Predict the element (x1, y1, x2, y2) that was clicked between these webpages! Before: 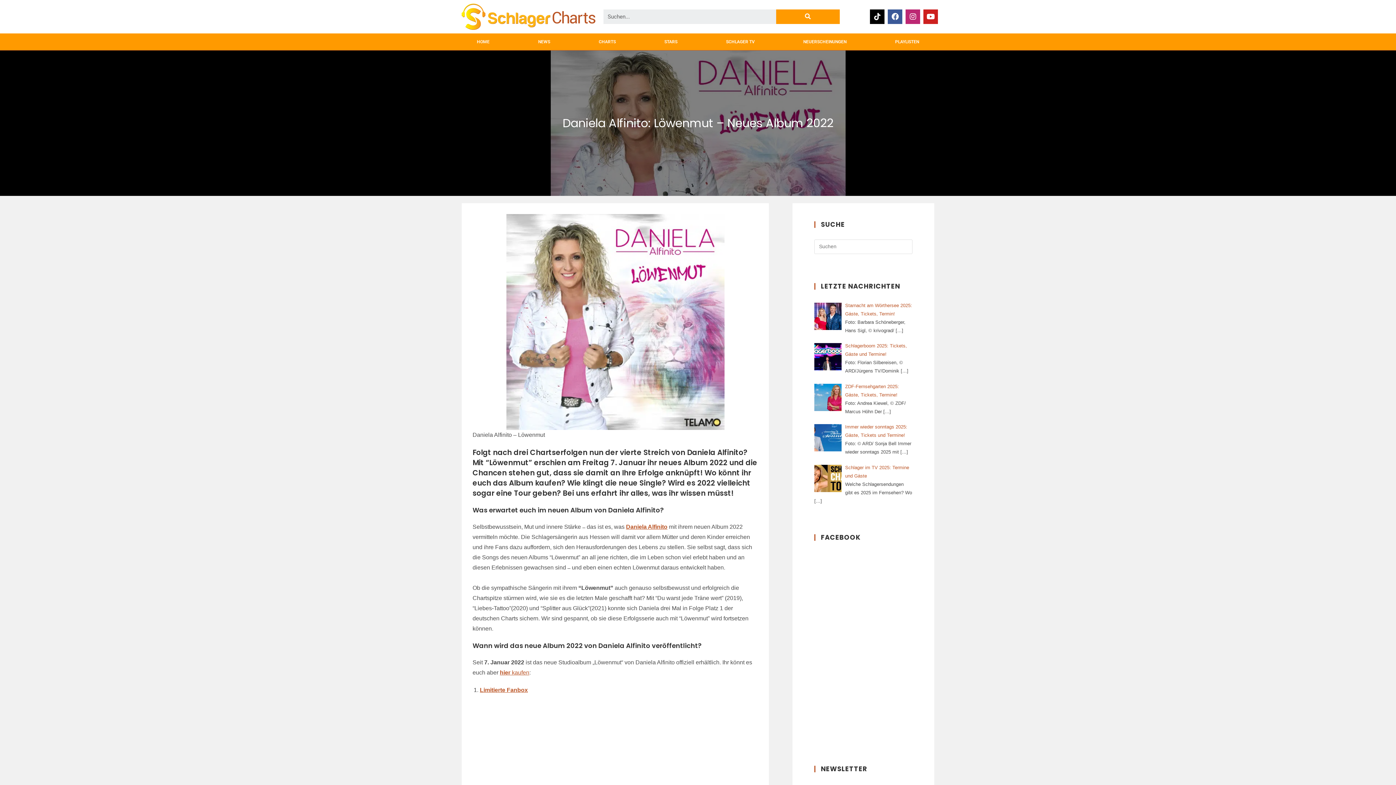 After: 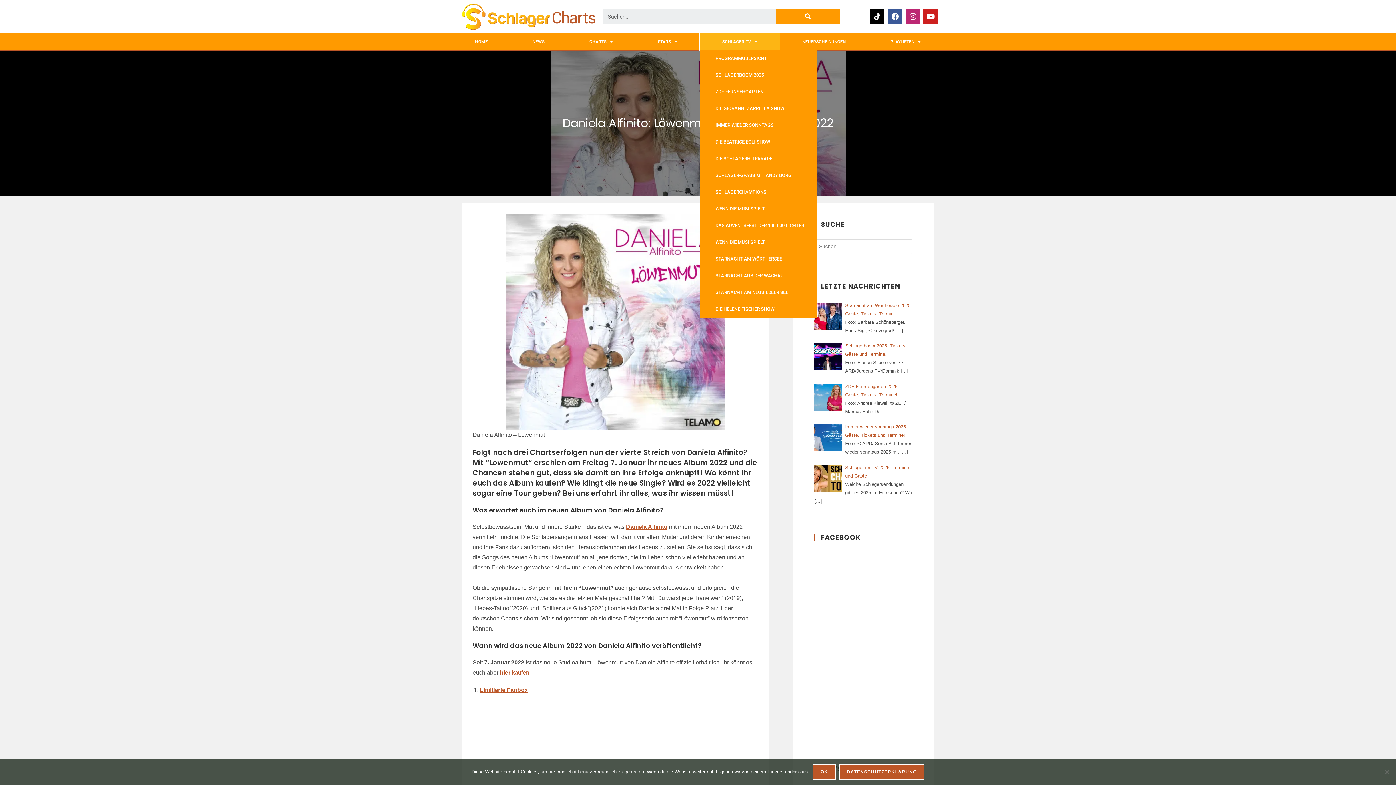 Action: label: SCHLAGER TV bbox: (701, 33, 779, 50)